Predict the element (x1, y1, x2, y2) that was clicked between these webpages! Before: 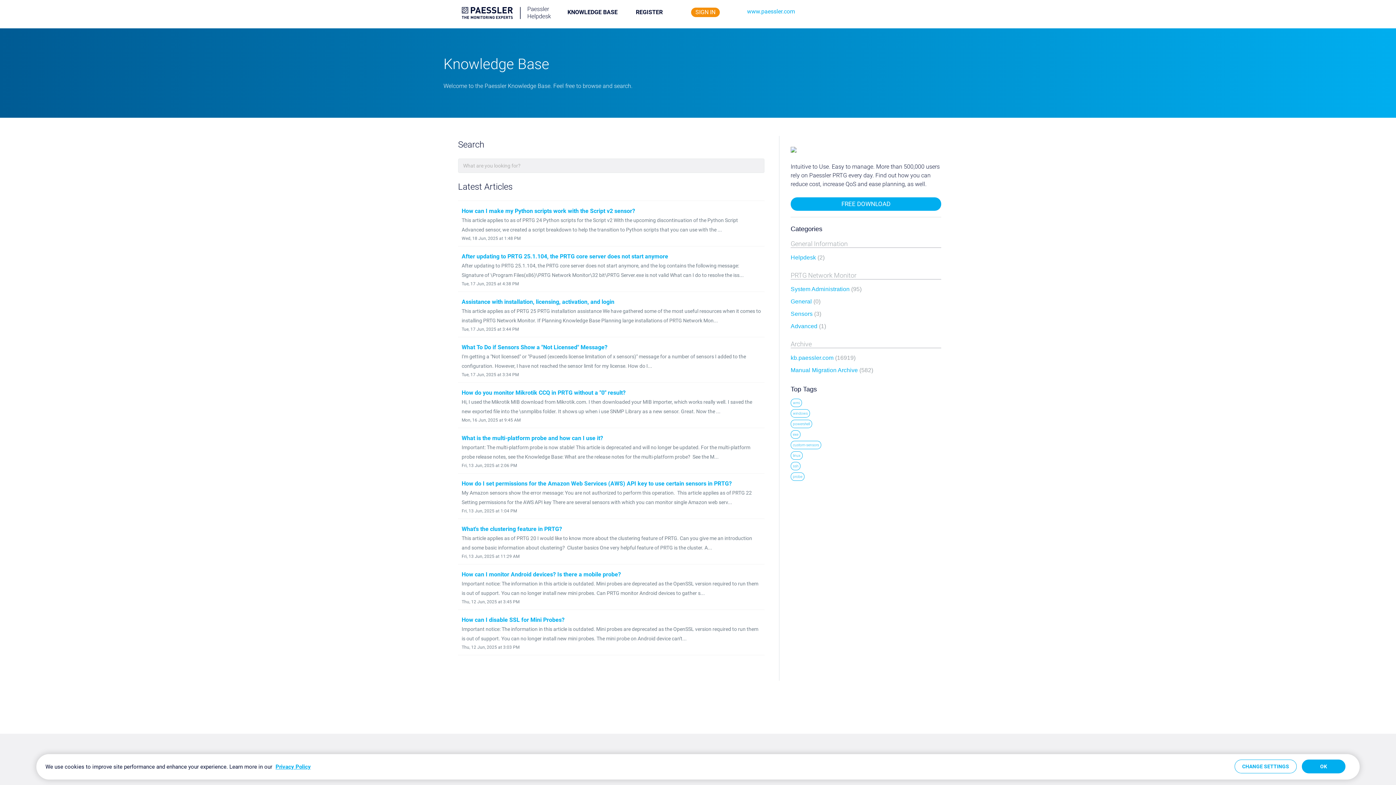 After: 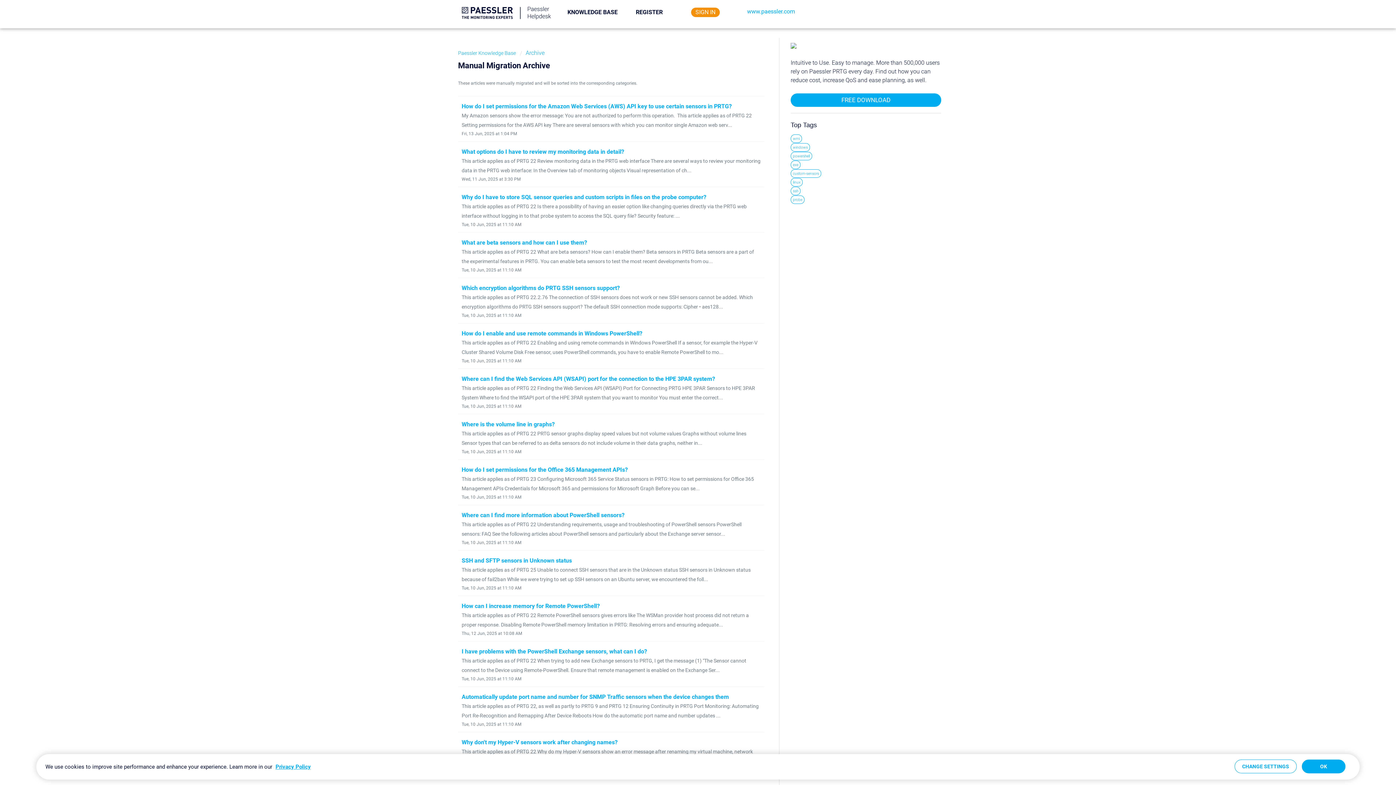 Action: bbox: (790, 367, 873, 373) label: Manual Migration Archive 582